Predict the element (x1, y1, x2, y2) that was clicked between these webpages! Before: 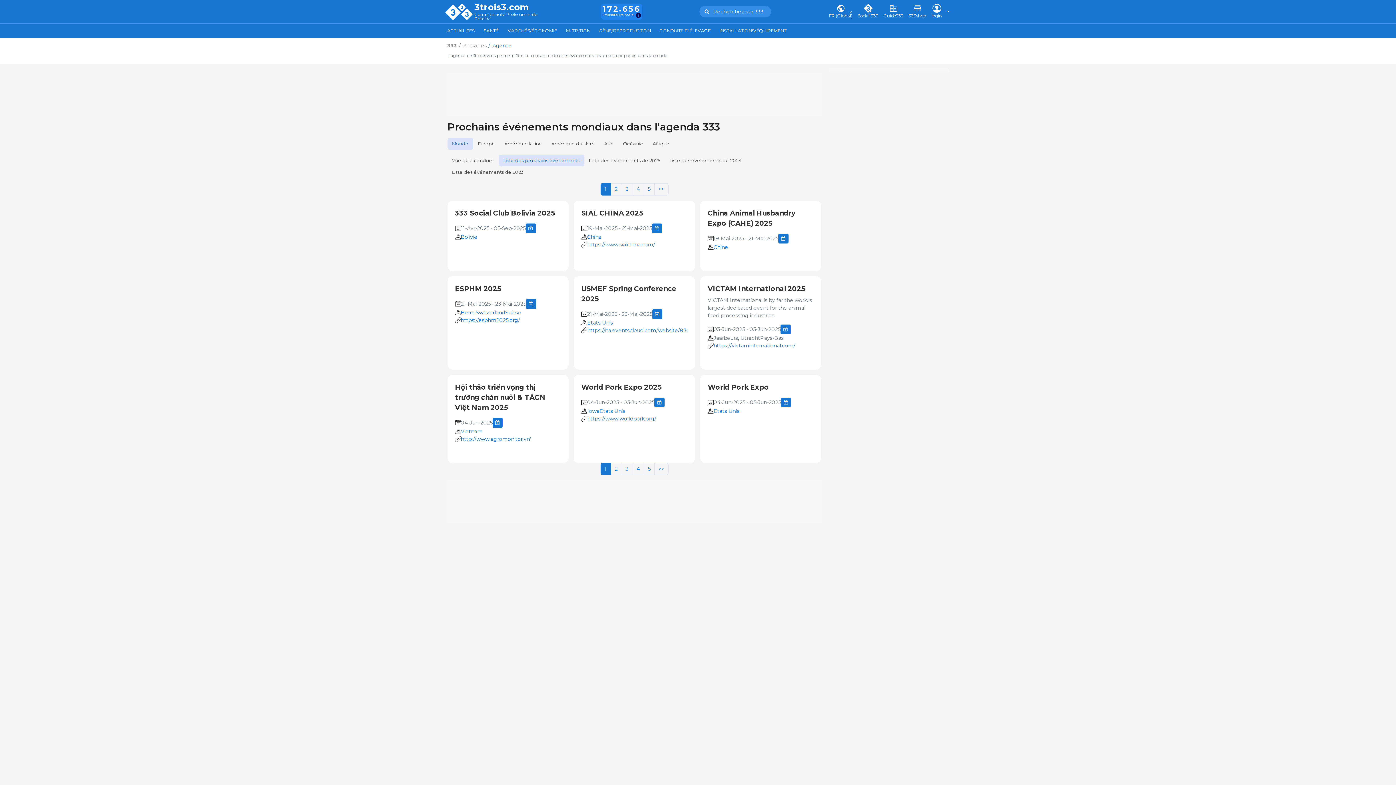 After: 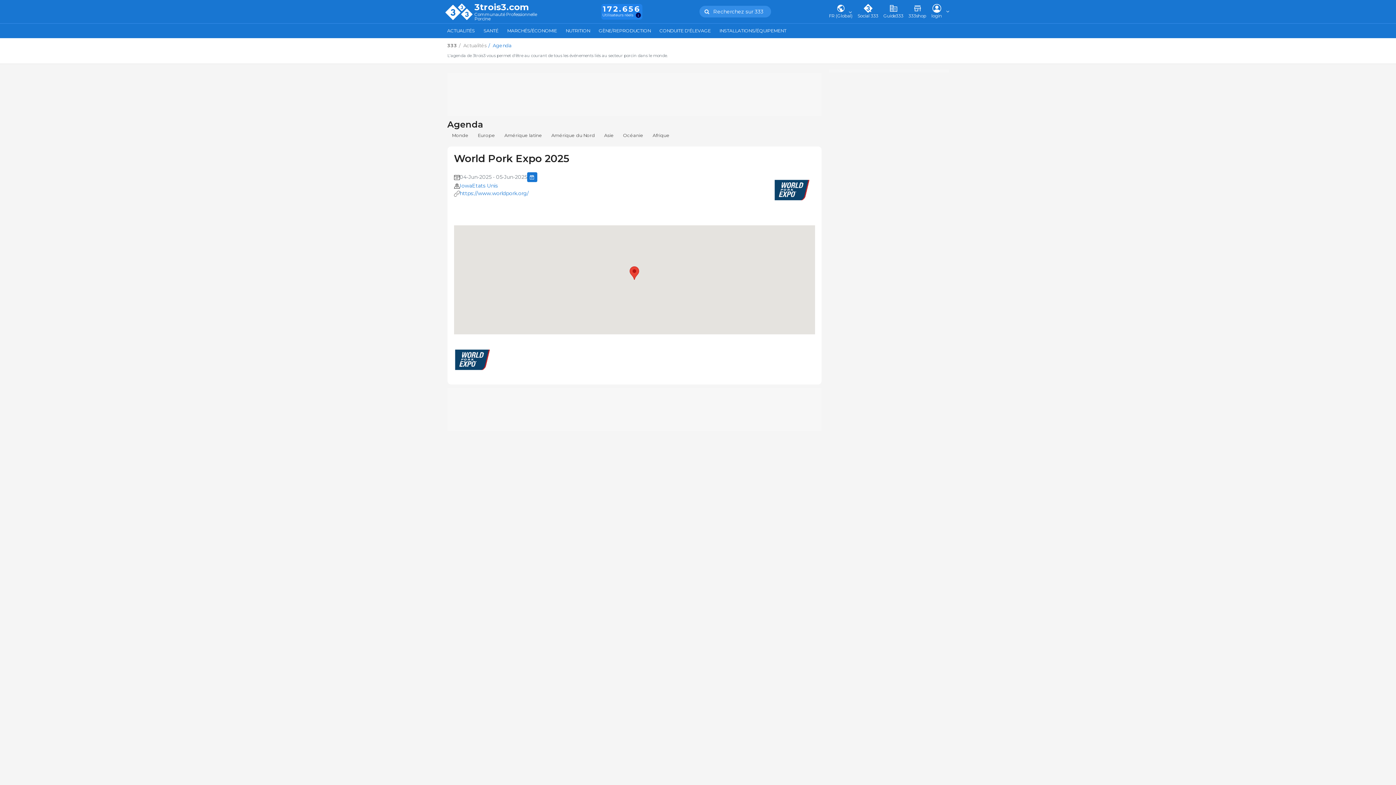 Action: bbox: (581, 382, 687, 392) label: World Pork Expo 2025